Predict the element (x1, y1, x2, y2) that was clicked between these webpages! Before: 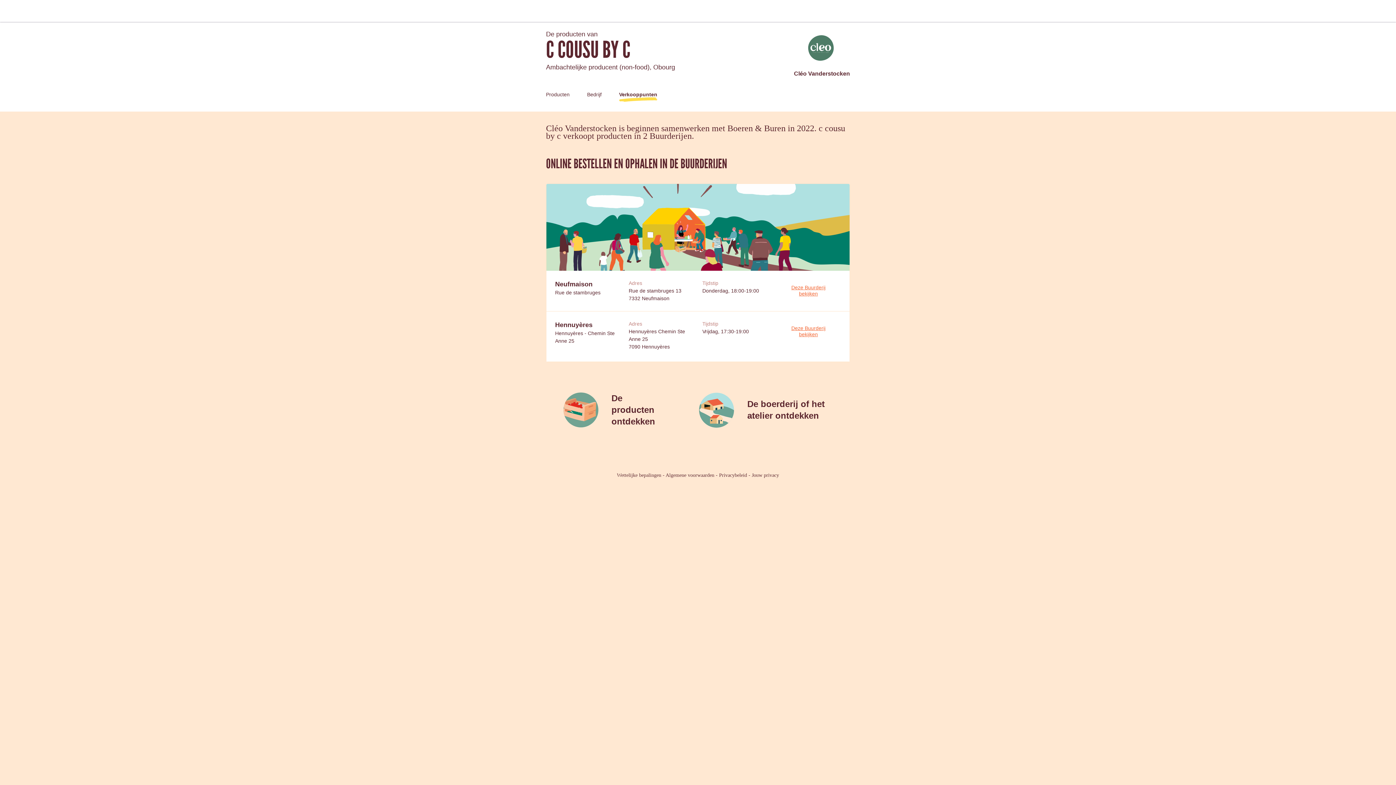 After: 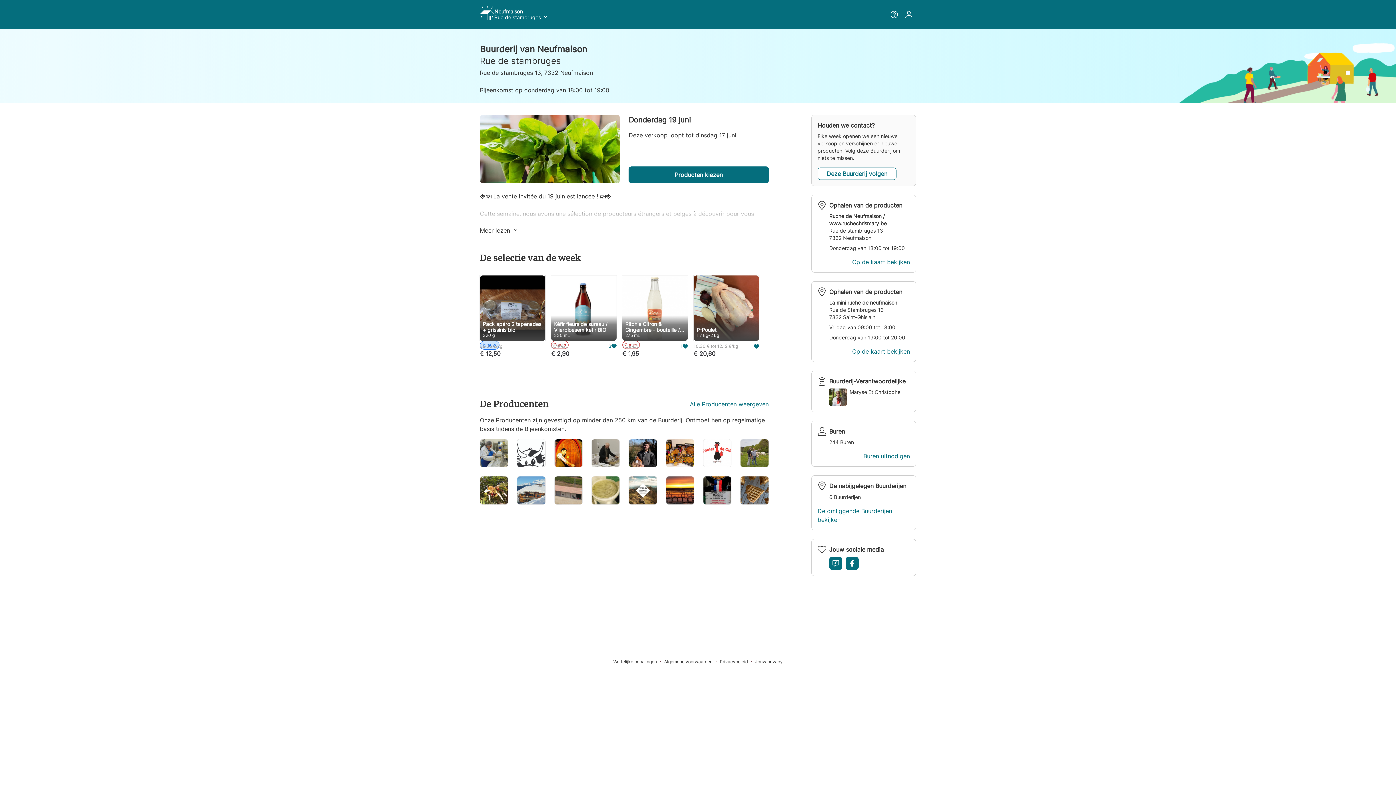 Action: bbox: (776, 279, 841, 302) label: Deze Buurderij bekijken